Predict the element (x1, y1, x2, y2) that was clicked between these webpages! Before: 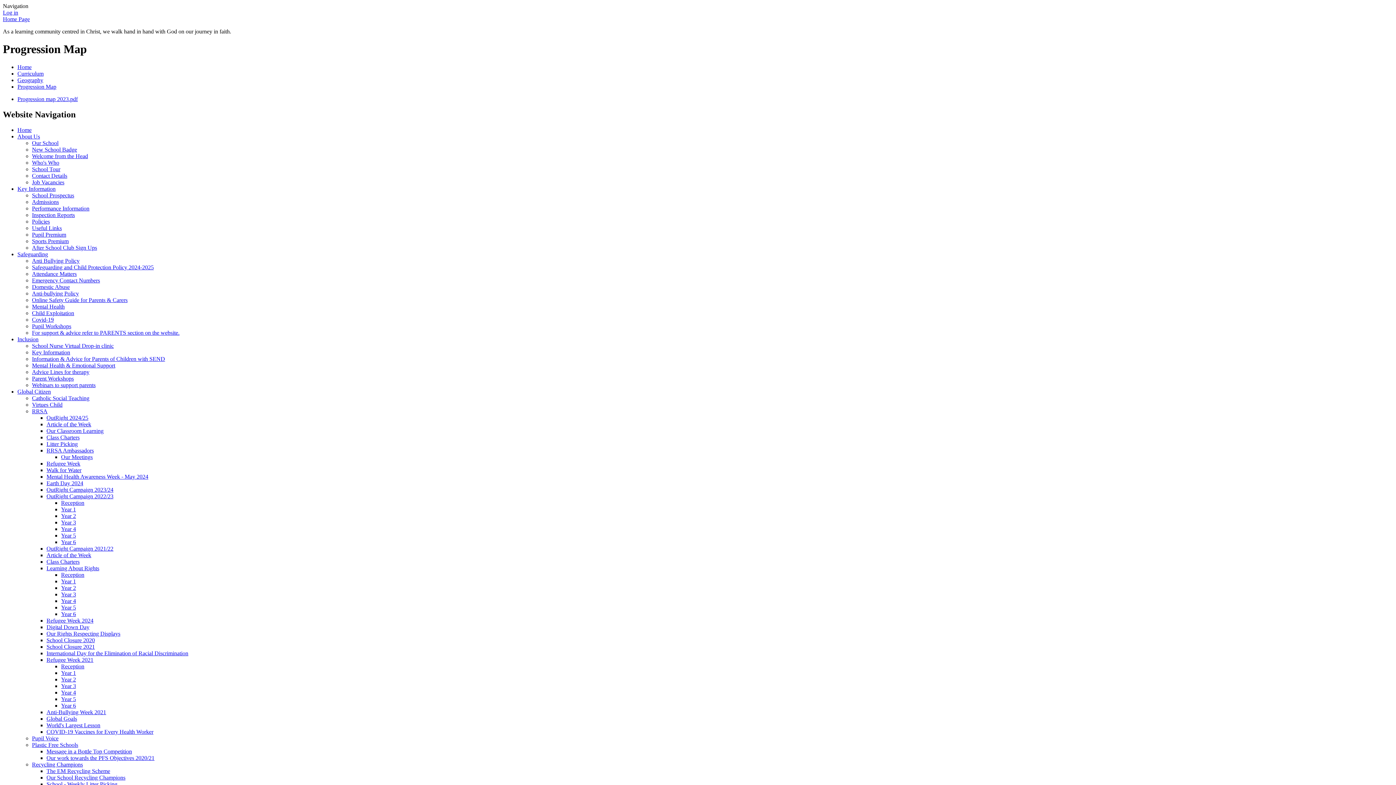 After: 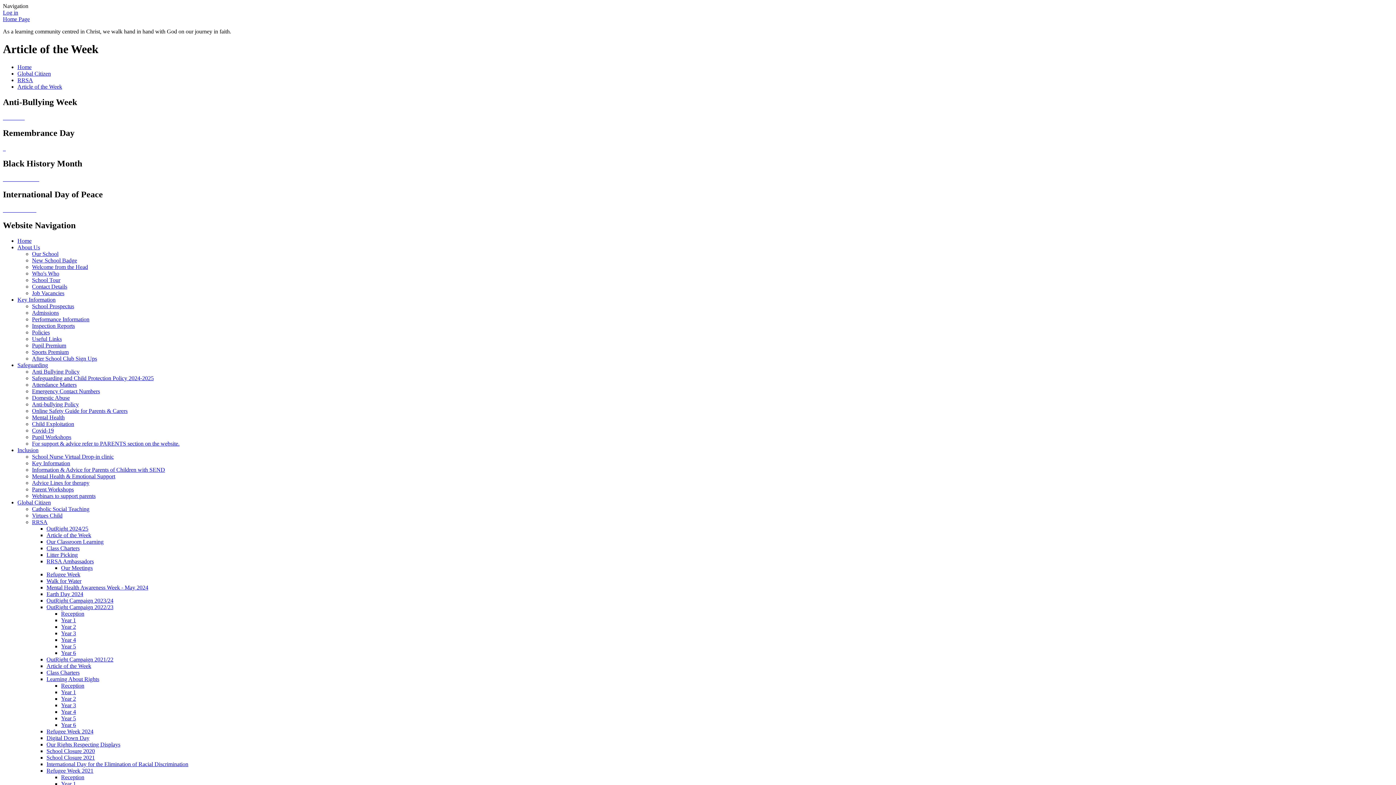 Action: bbox: (46, 421, 91, 427) label: Article of the Week